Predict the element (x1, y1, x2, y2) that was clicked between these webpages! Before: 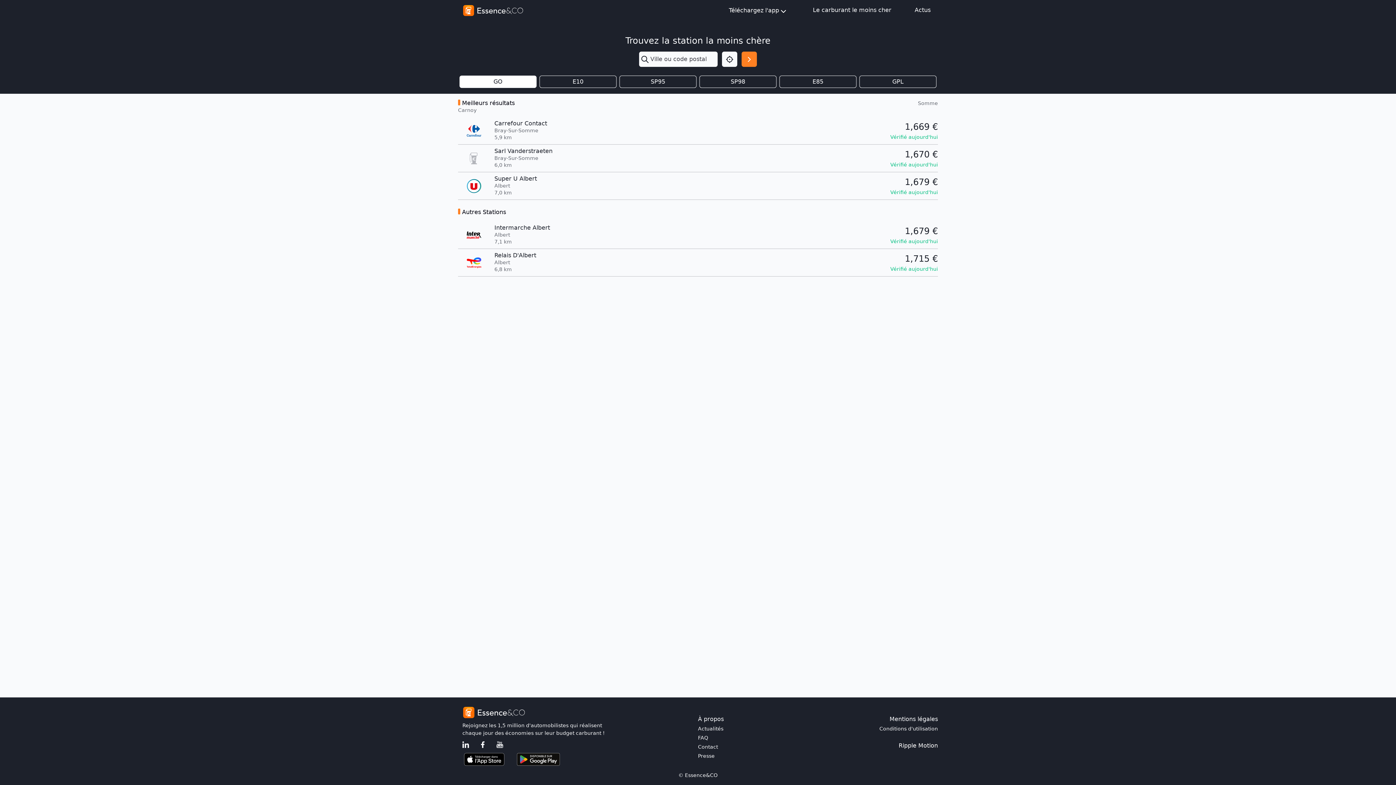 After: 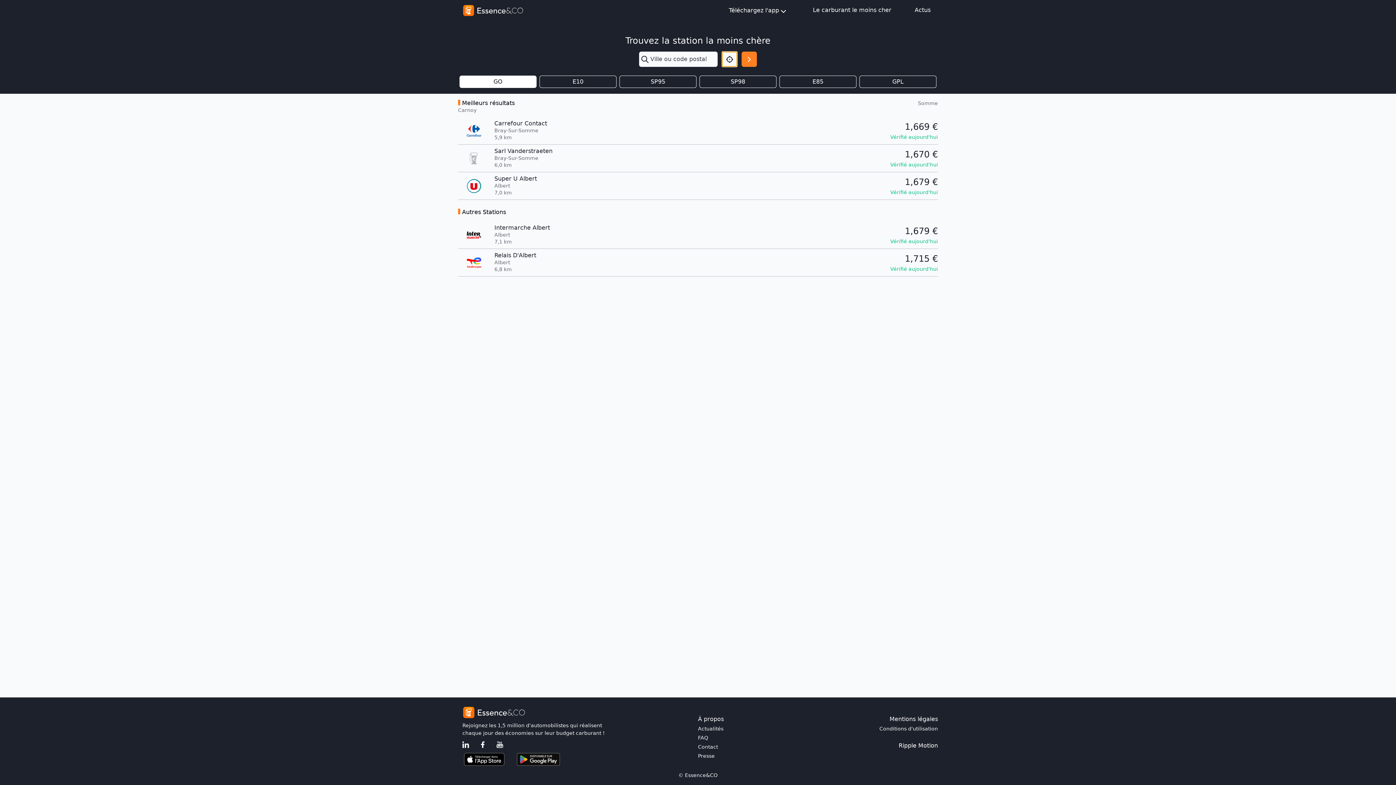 Action: label: Localisation bbox: (722, 51, 737, 66)